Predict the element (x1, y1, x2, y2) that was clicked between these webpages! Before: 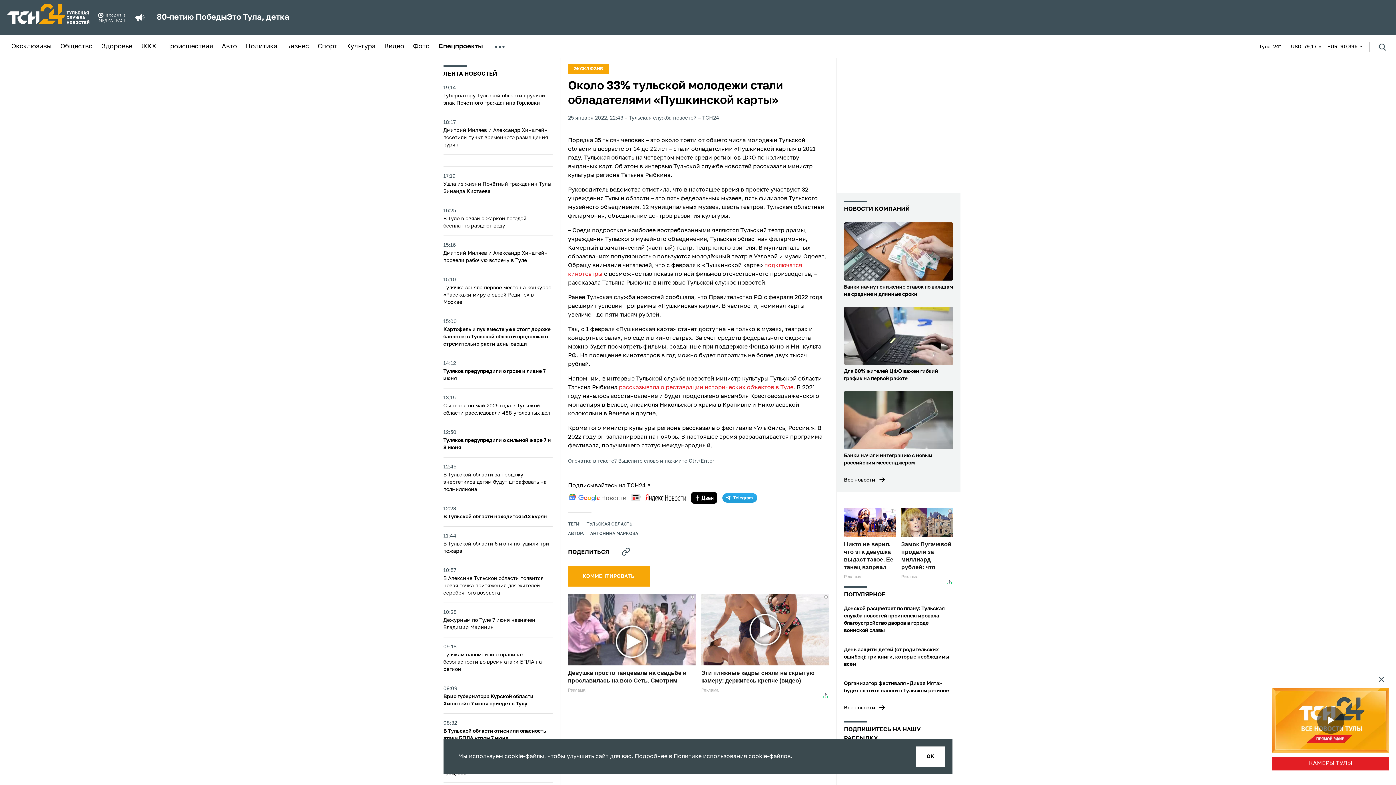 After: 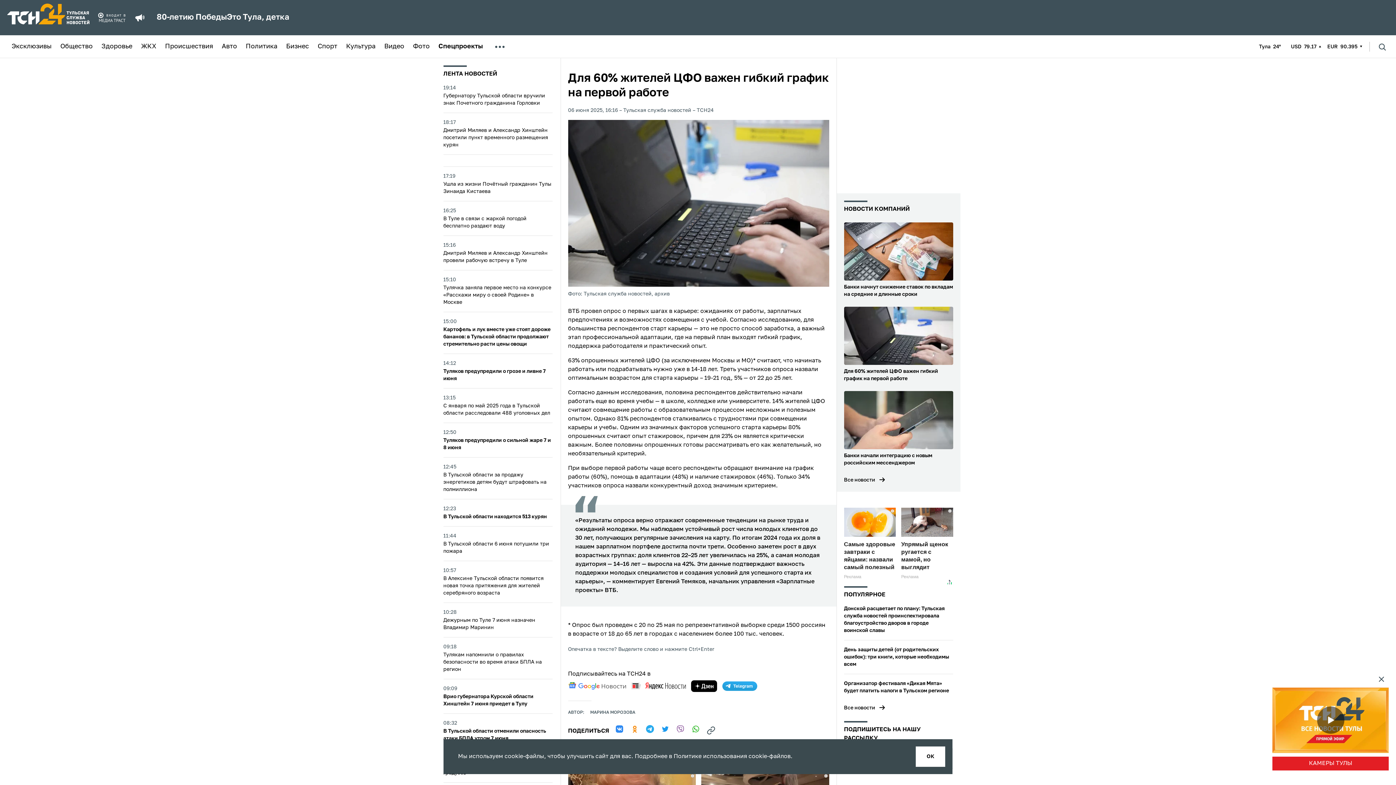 Action: label: Для 60% жителей ЦФО важен гибкий график на первой работе bbox: (844, 392, 953, 468)